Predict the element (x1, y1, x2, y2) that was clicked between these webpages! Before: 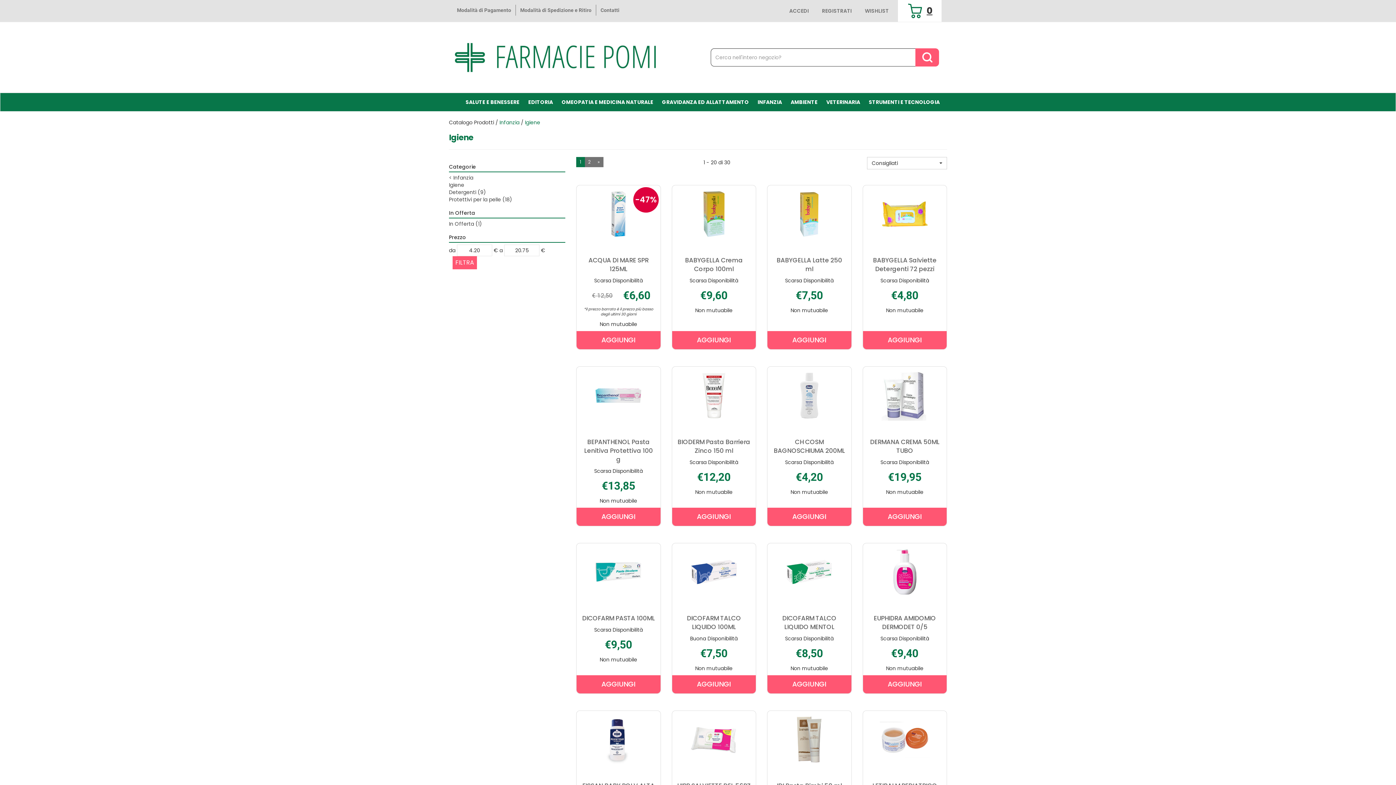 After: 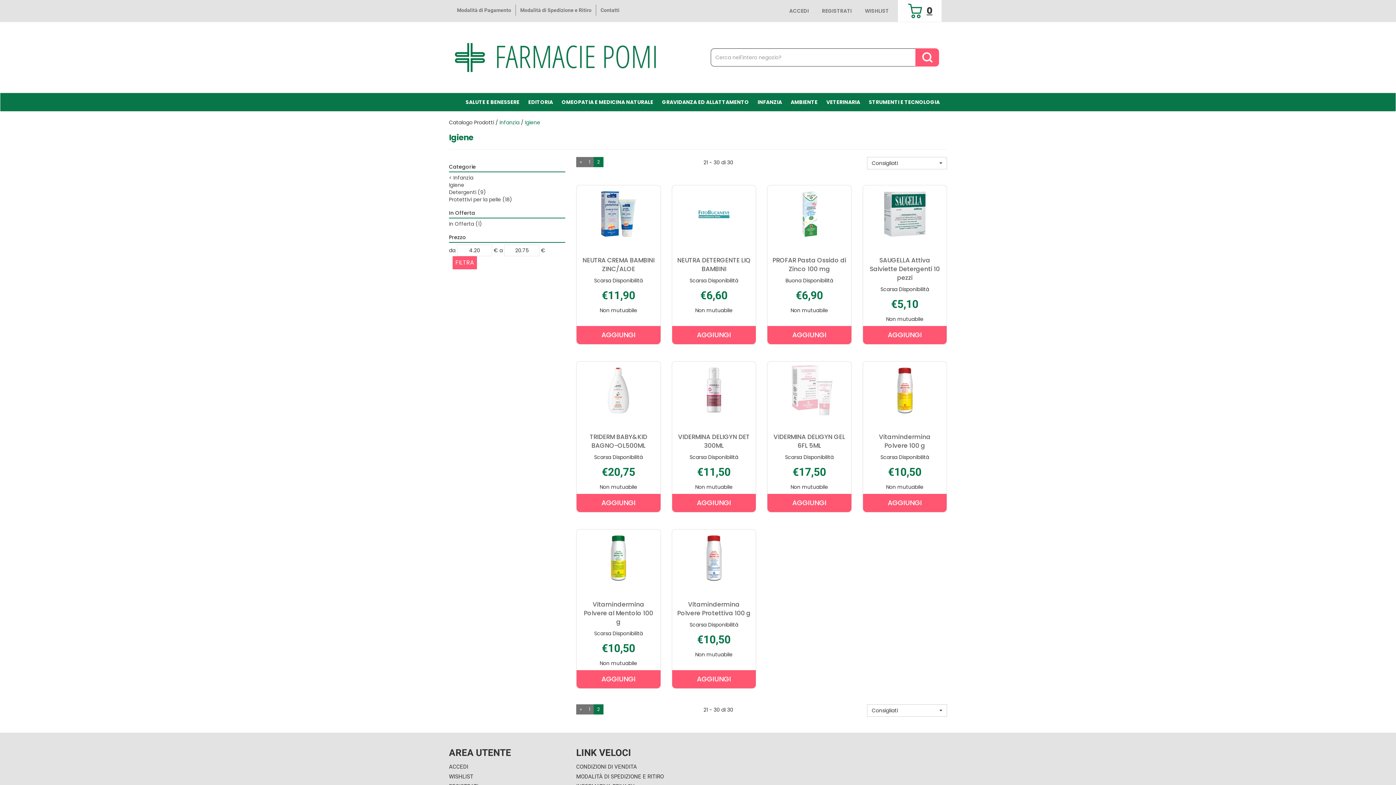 Action: label: » bbox: (594, 157, 603, 167)